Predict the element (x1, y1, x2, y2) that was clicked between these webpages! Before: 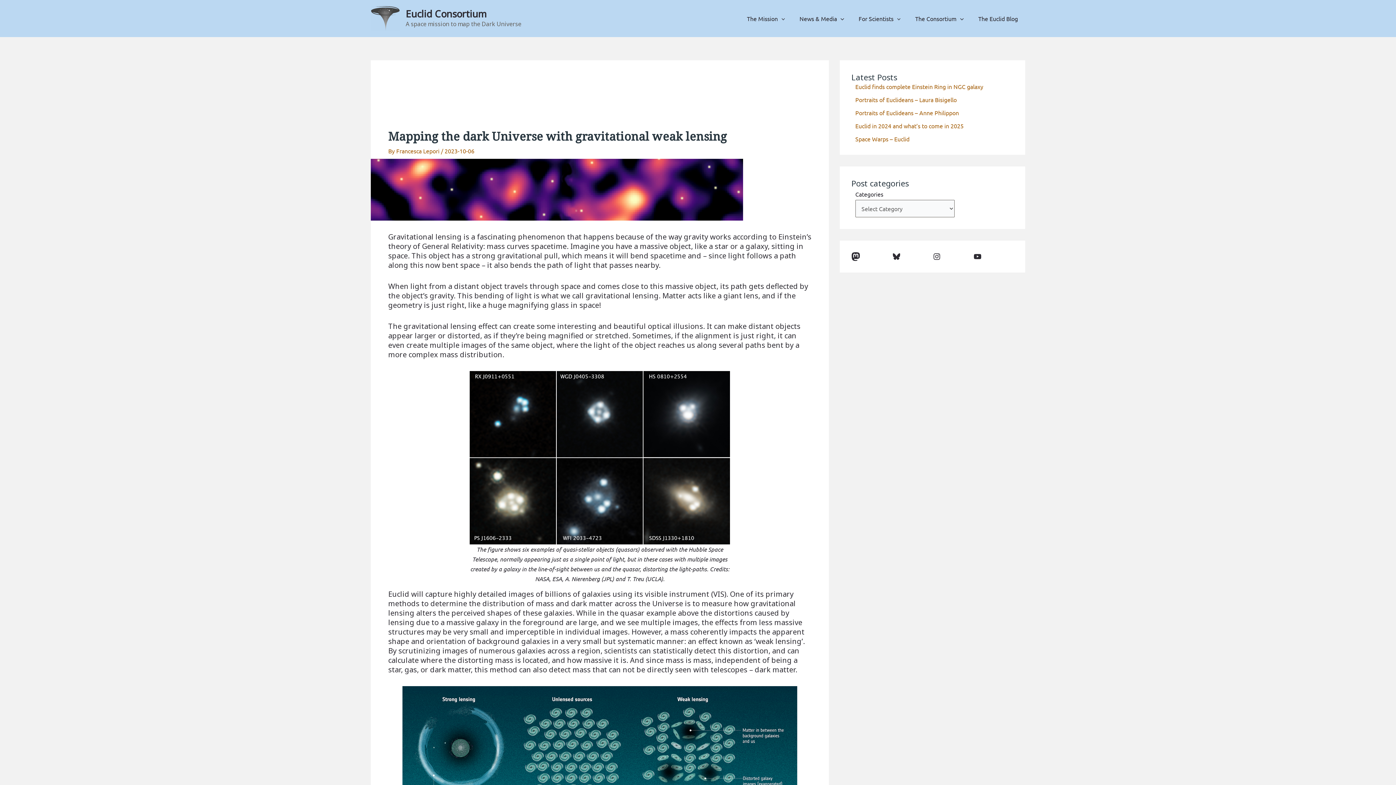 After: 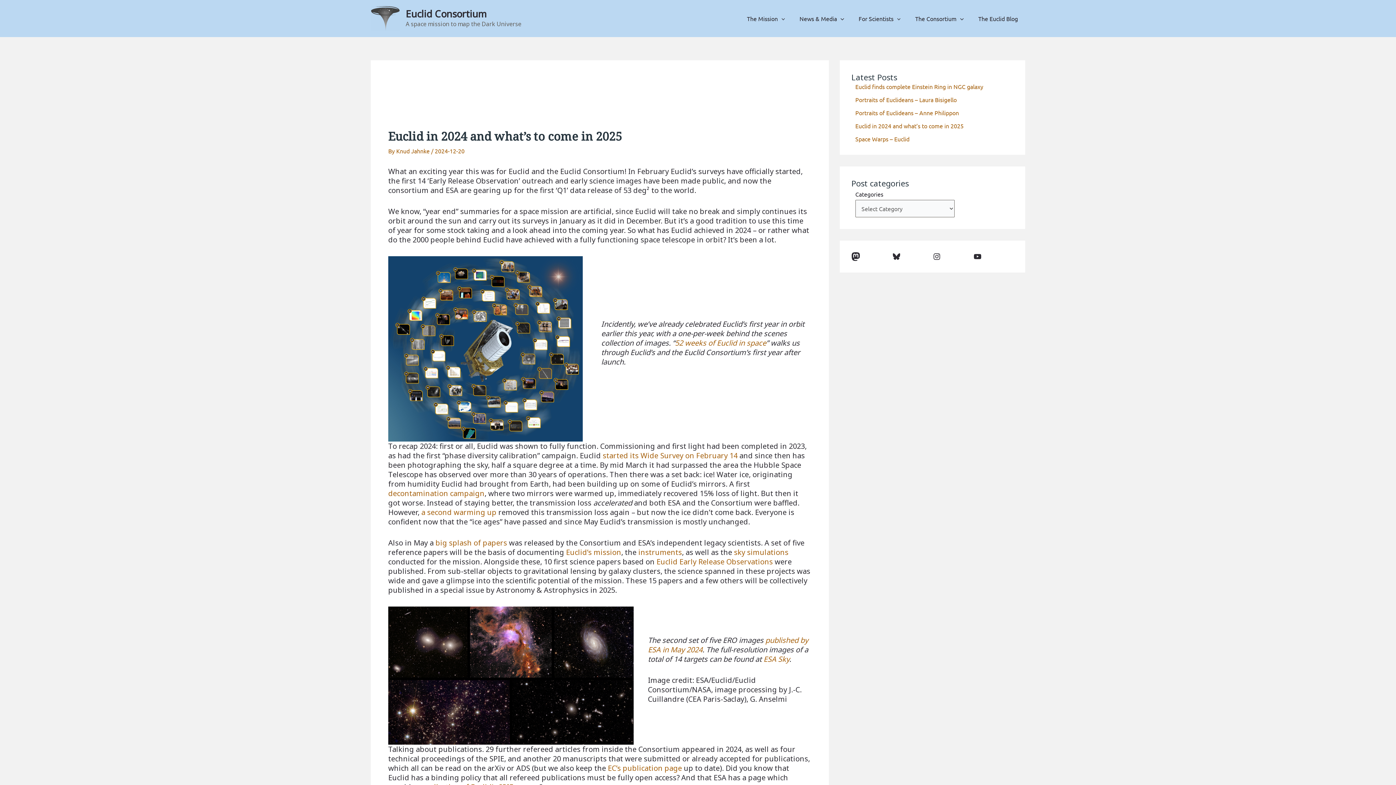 Action: label: Euclid in 2024 and what’s to come in 2025 bbox: (855, 122, 963, 129)